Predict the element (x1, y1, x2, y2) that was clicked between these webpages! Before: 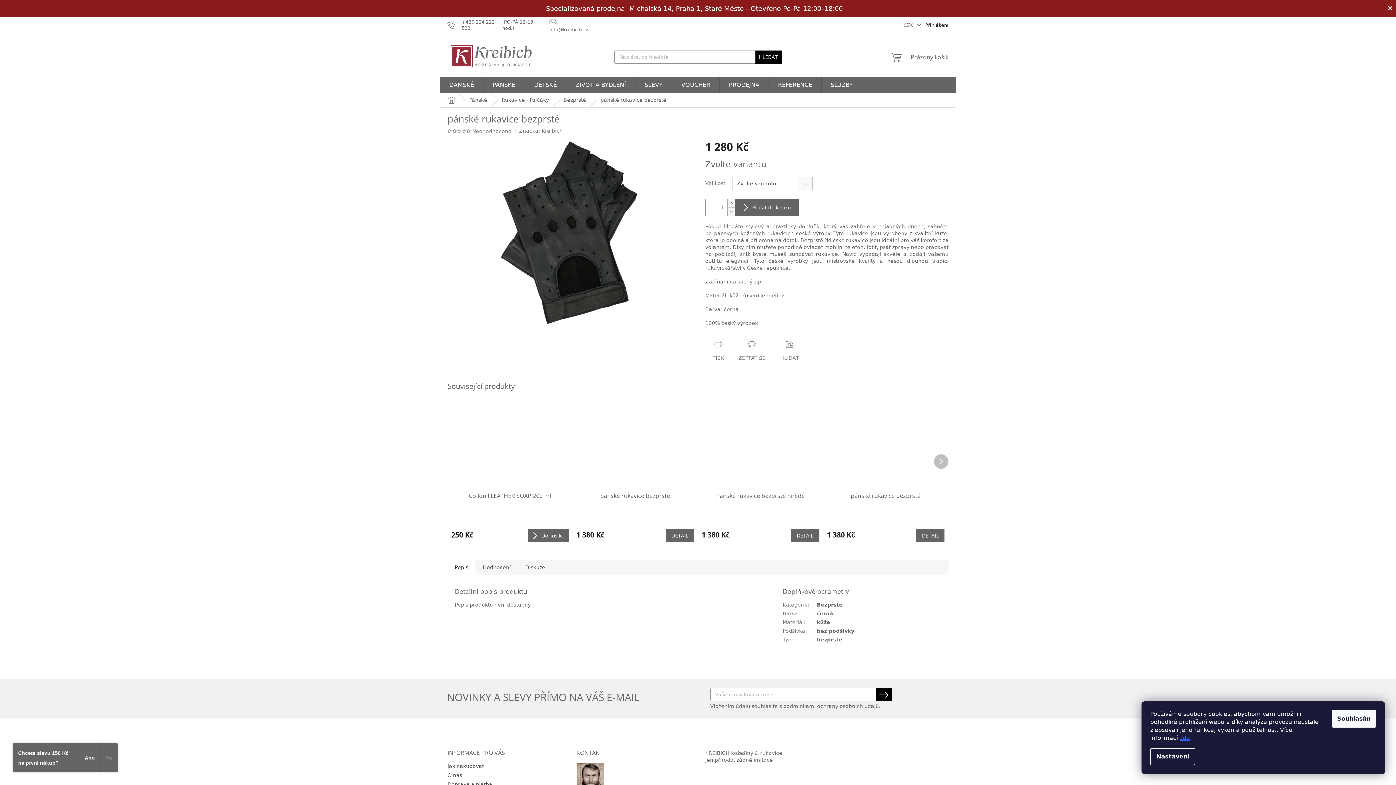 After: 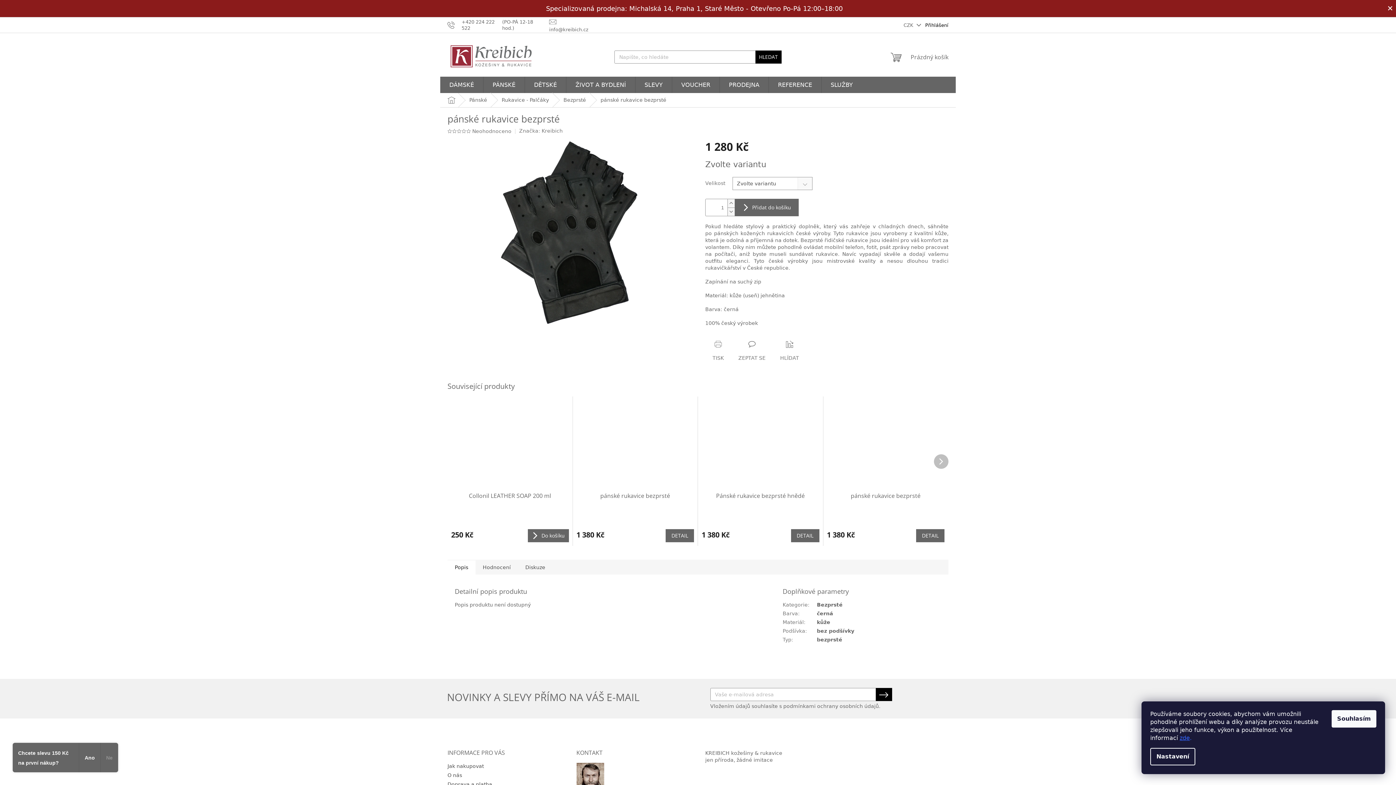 Action: bbox: (457, 129, 461, 133)